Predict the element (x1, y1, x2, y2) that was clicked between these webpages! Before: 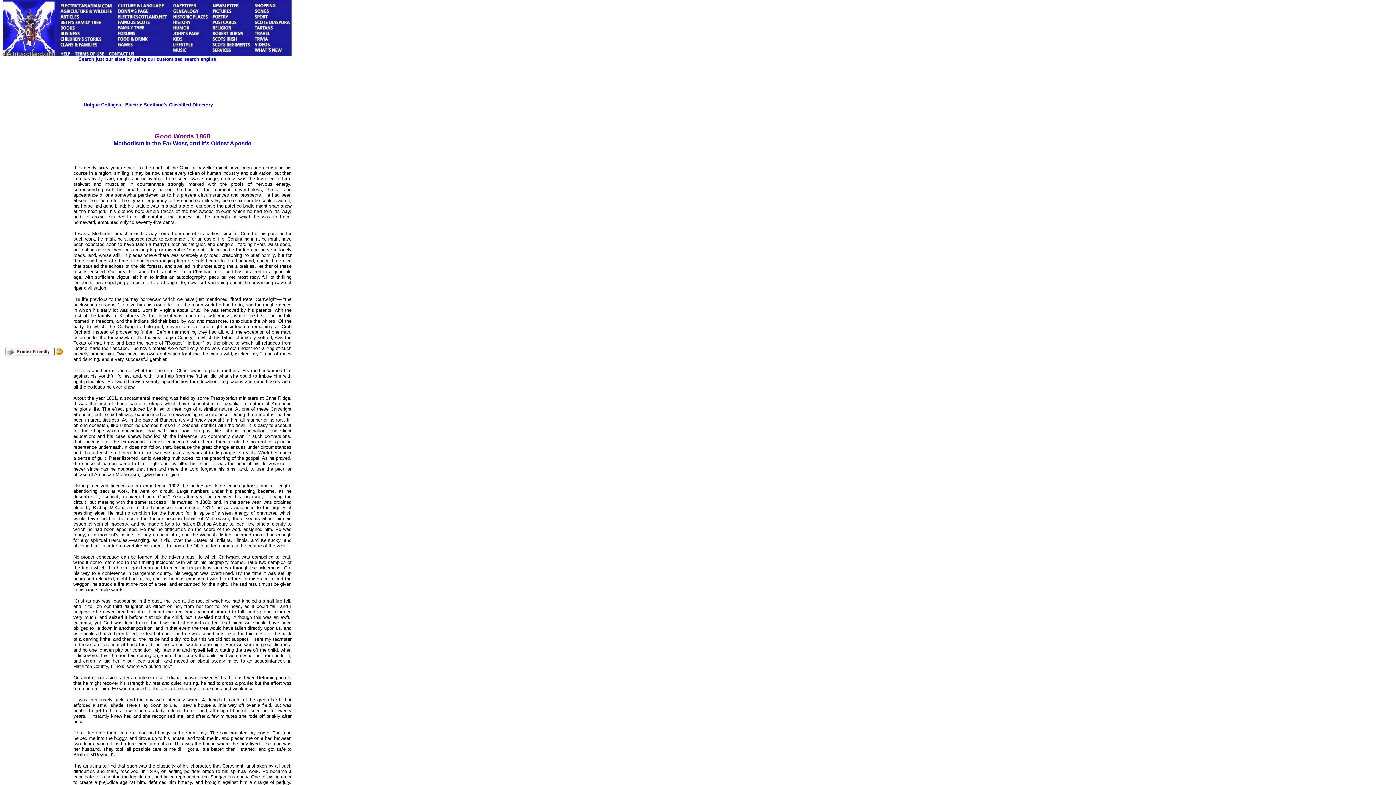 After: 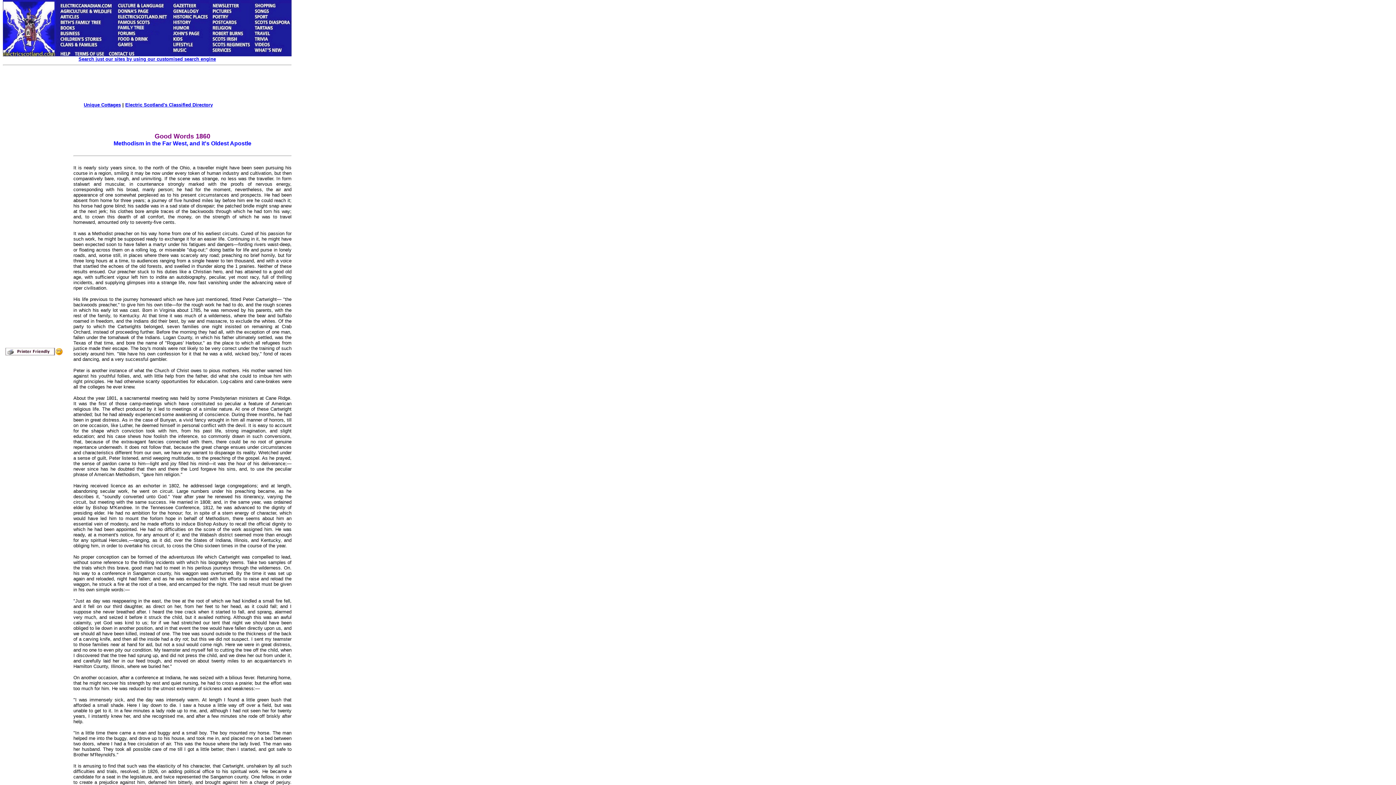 Action: bbox: (83, 102, 120, 107) label: Unique Cottages